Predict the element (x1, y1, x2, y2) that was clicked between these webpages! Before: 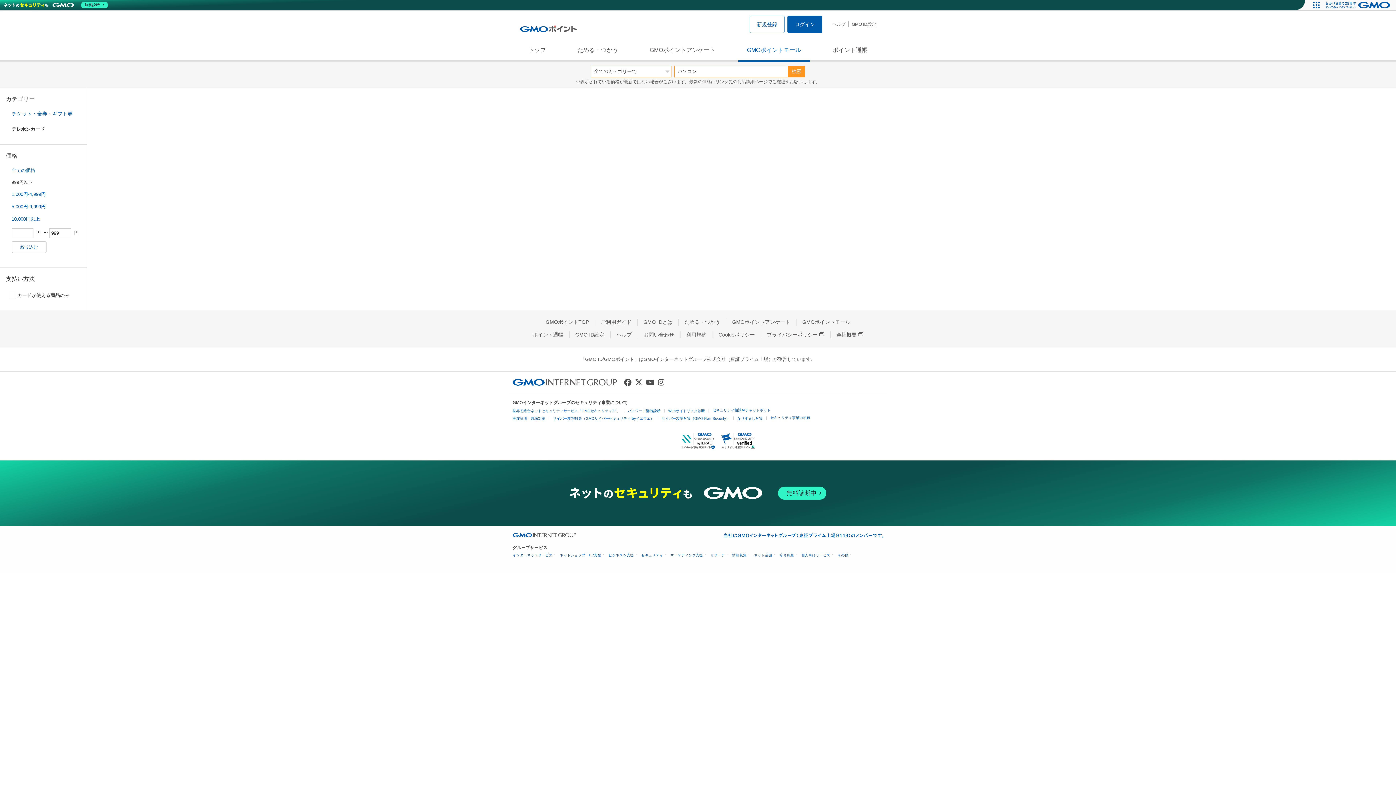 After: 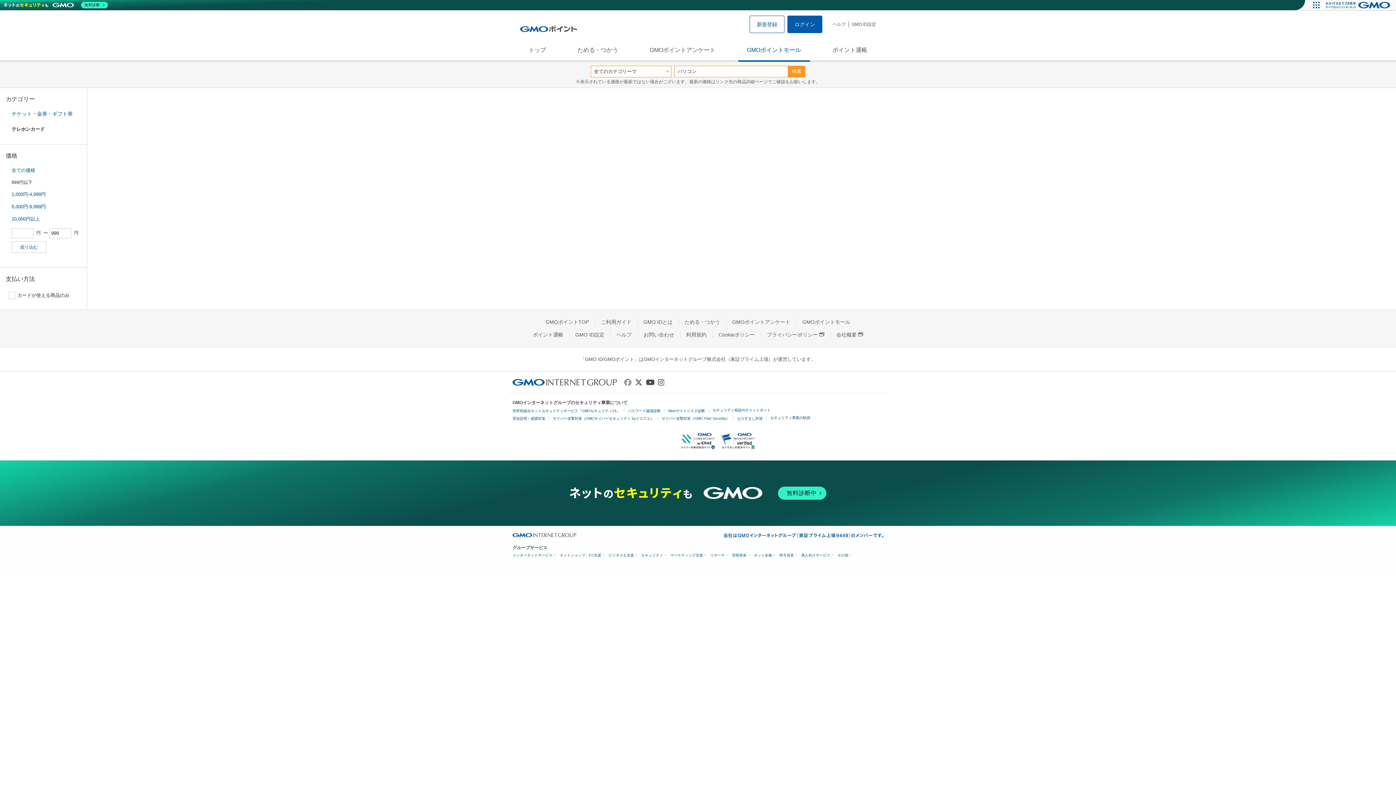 Action: bbox: (624, 378, 631, 386)